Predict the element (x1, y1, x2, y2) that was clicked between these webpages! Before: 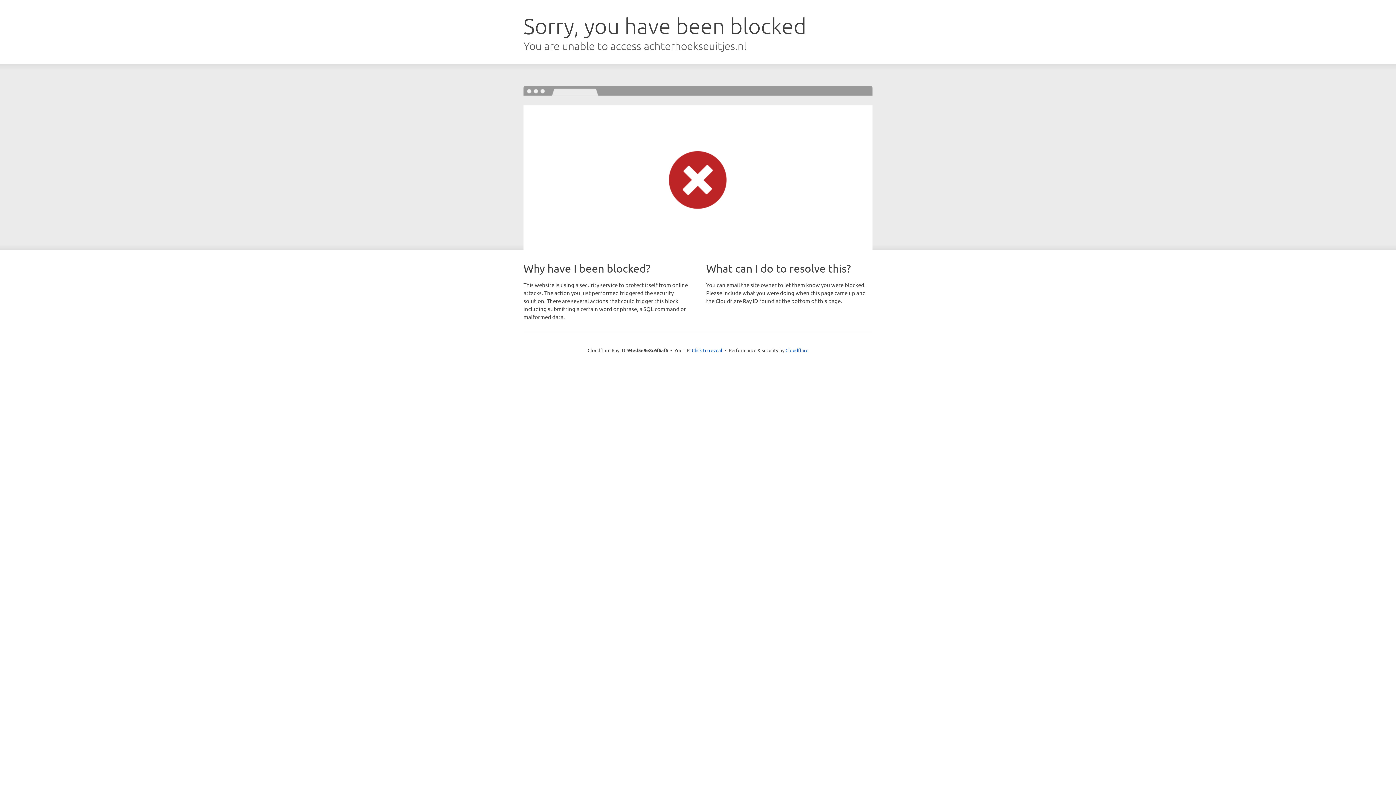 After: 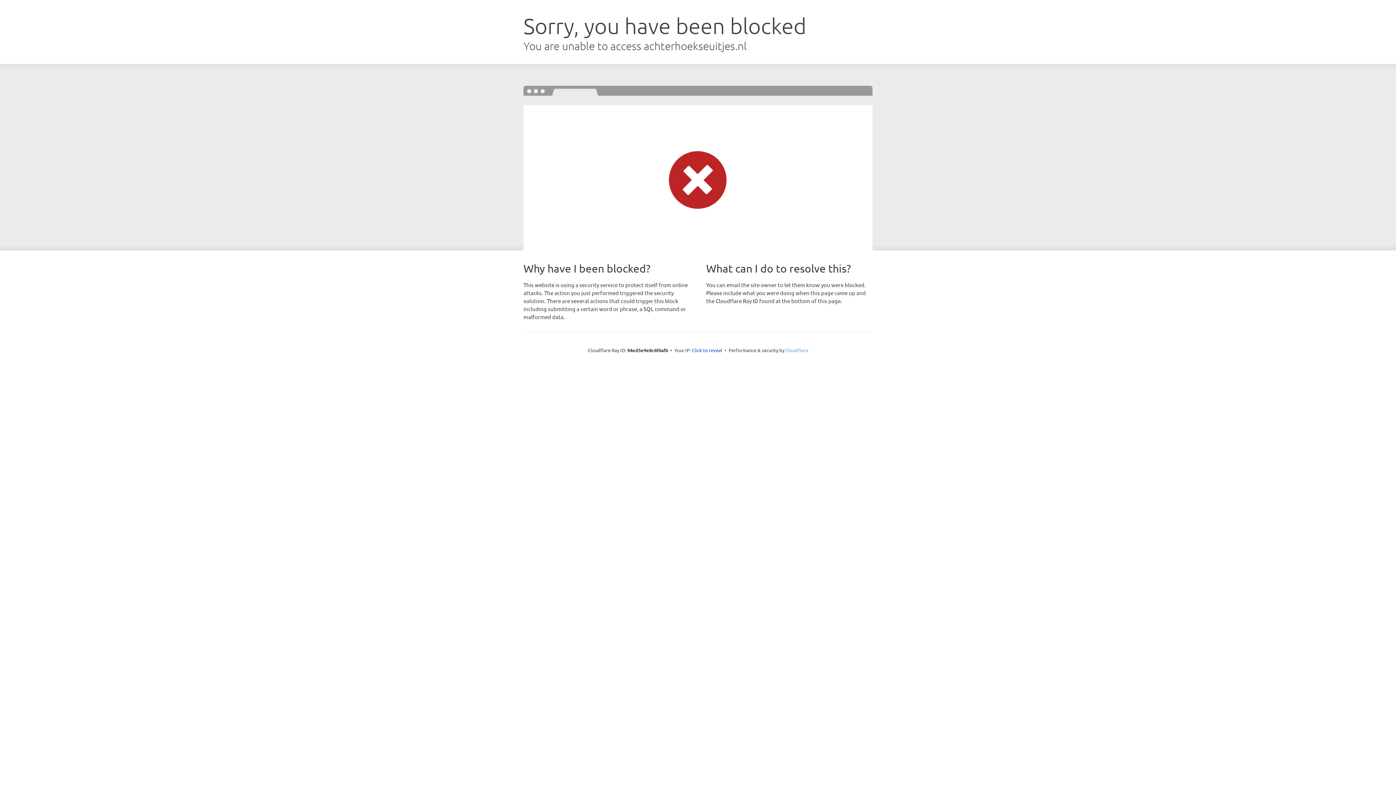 Action: bbox: (785, 347, 808, 353) label: Cloudflare